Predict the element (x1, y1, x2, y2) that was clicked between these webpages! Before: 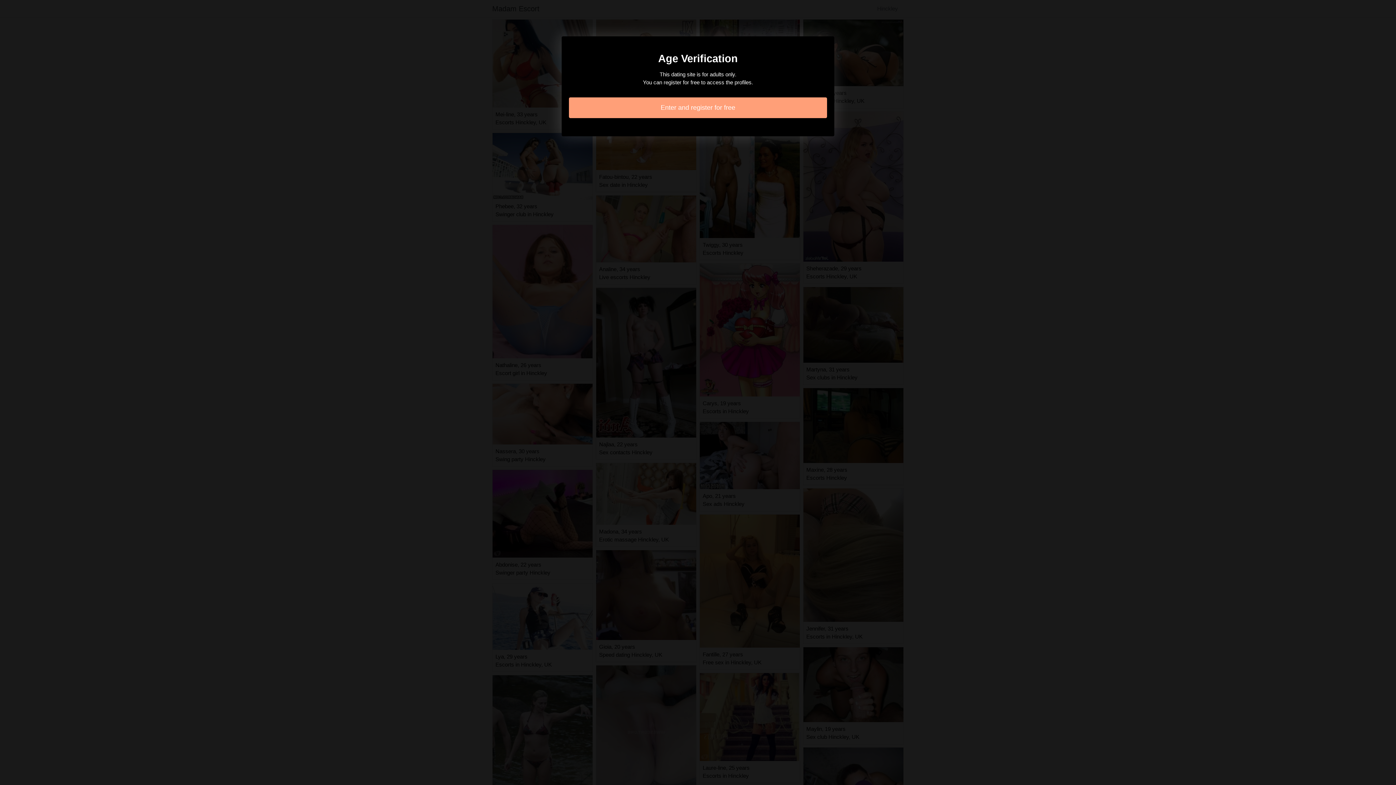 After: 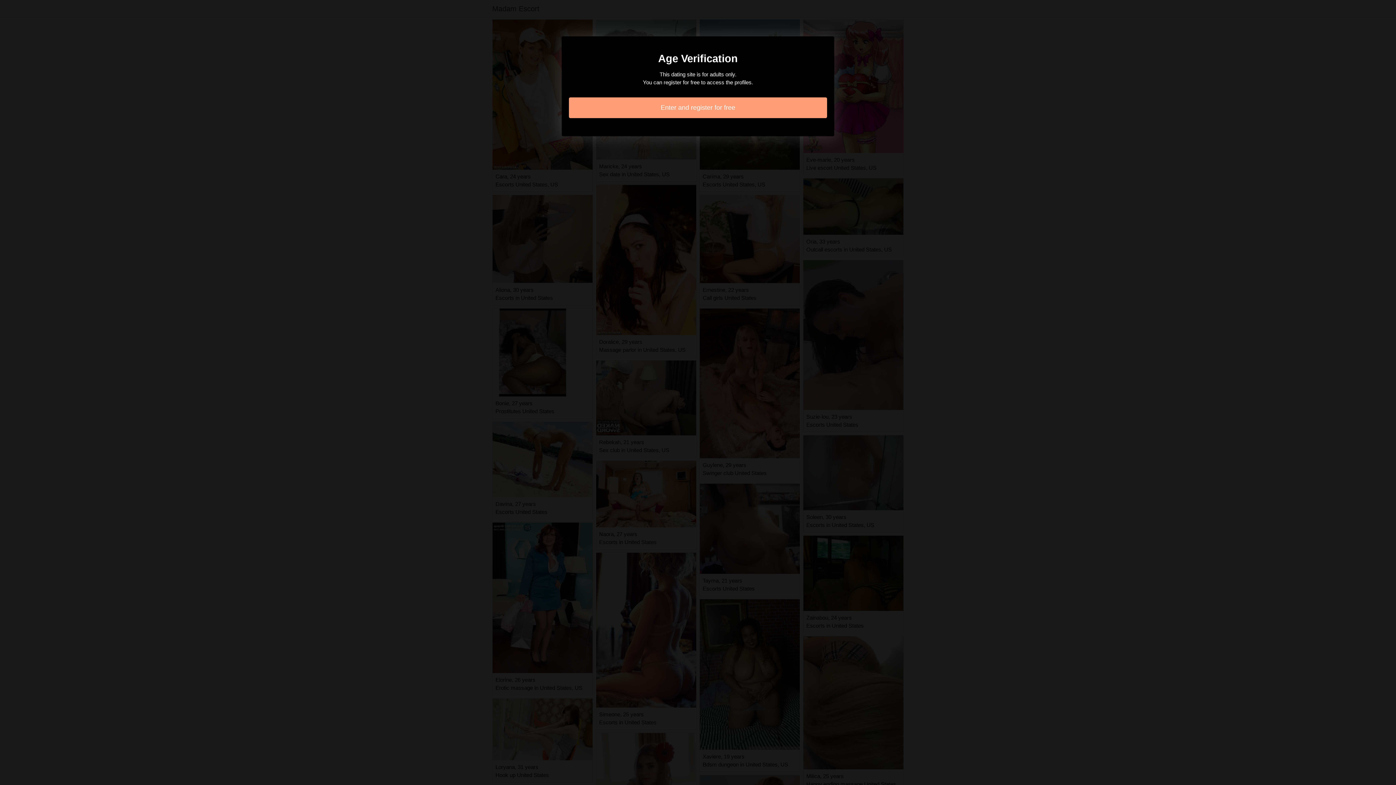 Action: label: Enter and register for free bbox: (569, 97, 827, 118)